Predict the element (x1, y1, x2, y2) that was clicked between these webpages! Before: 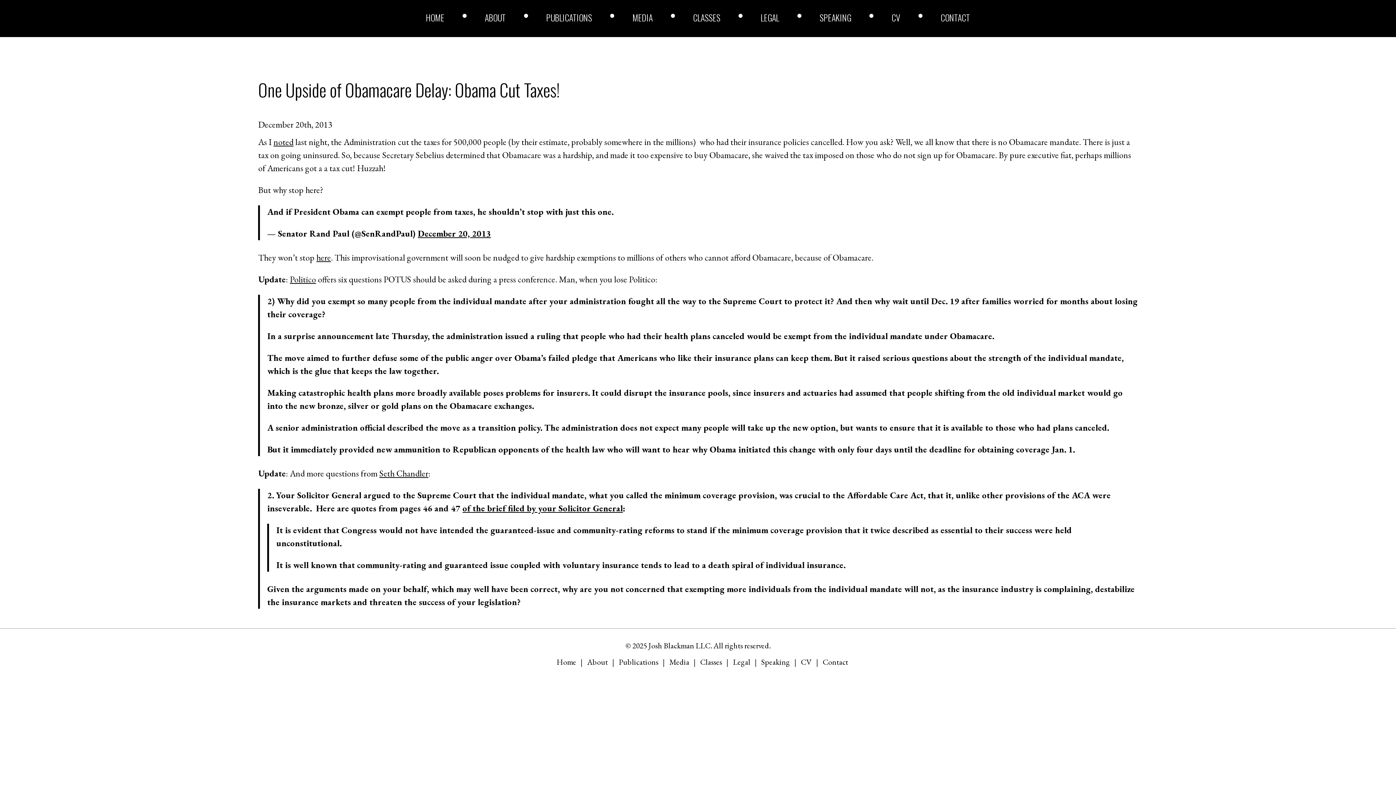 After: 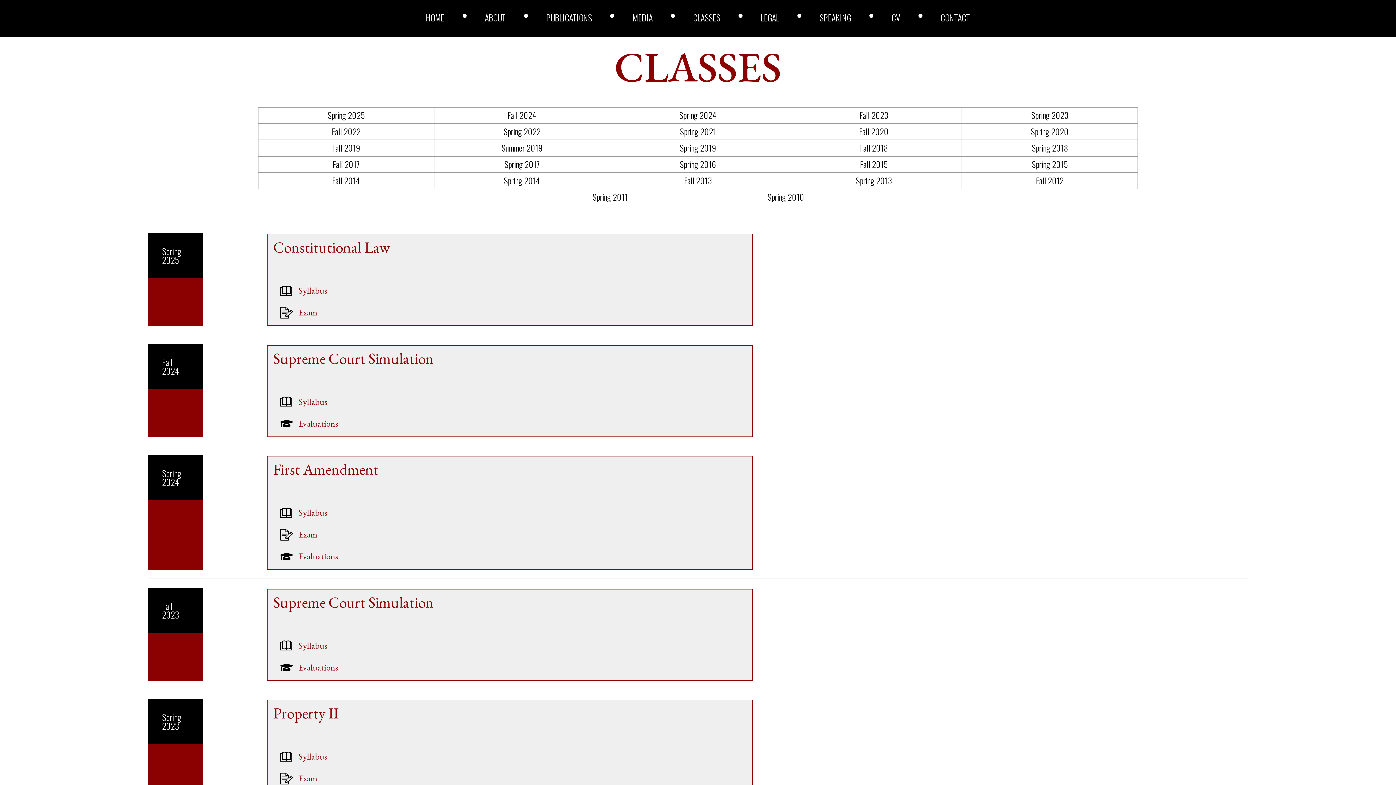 Action: bbox: (693, 13, 720, 21) label: CLASSES